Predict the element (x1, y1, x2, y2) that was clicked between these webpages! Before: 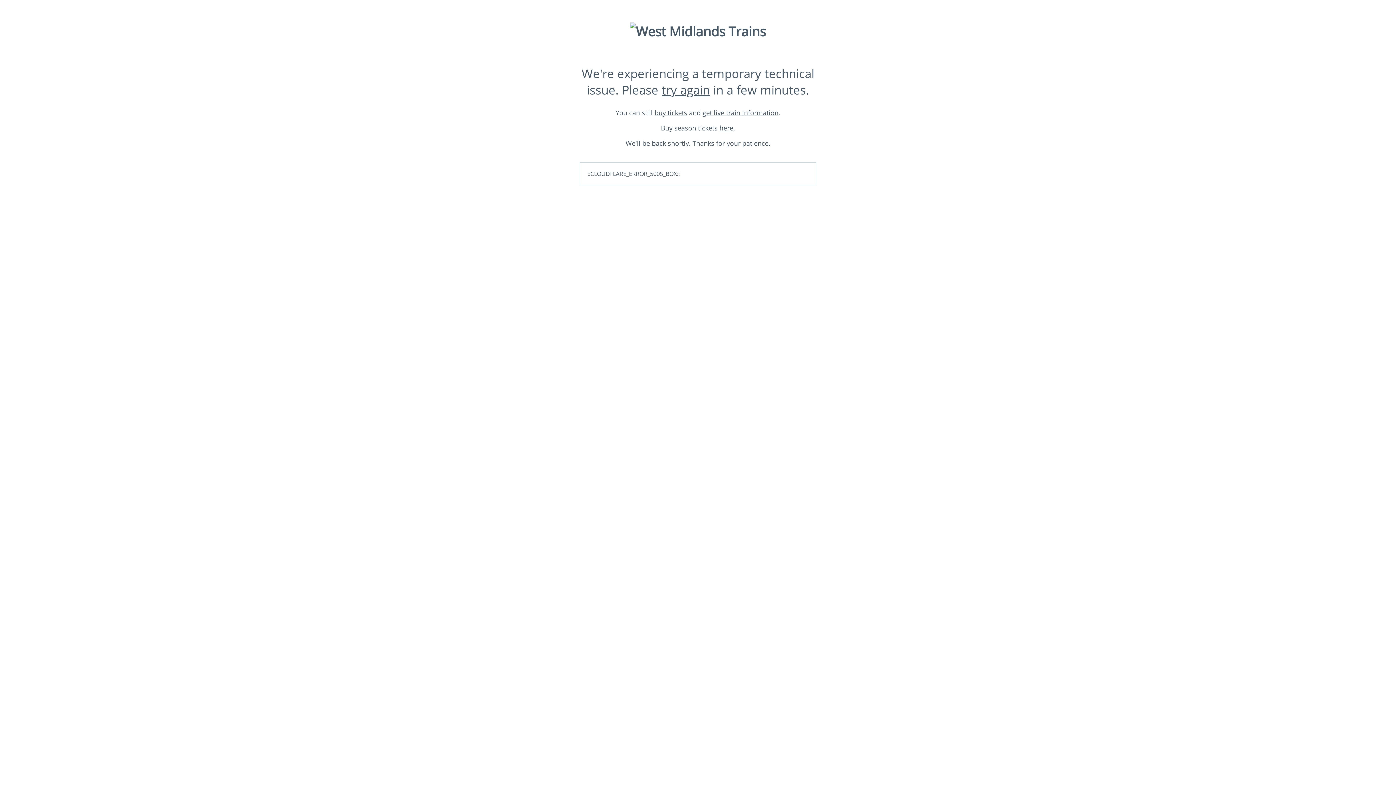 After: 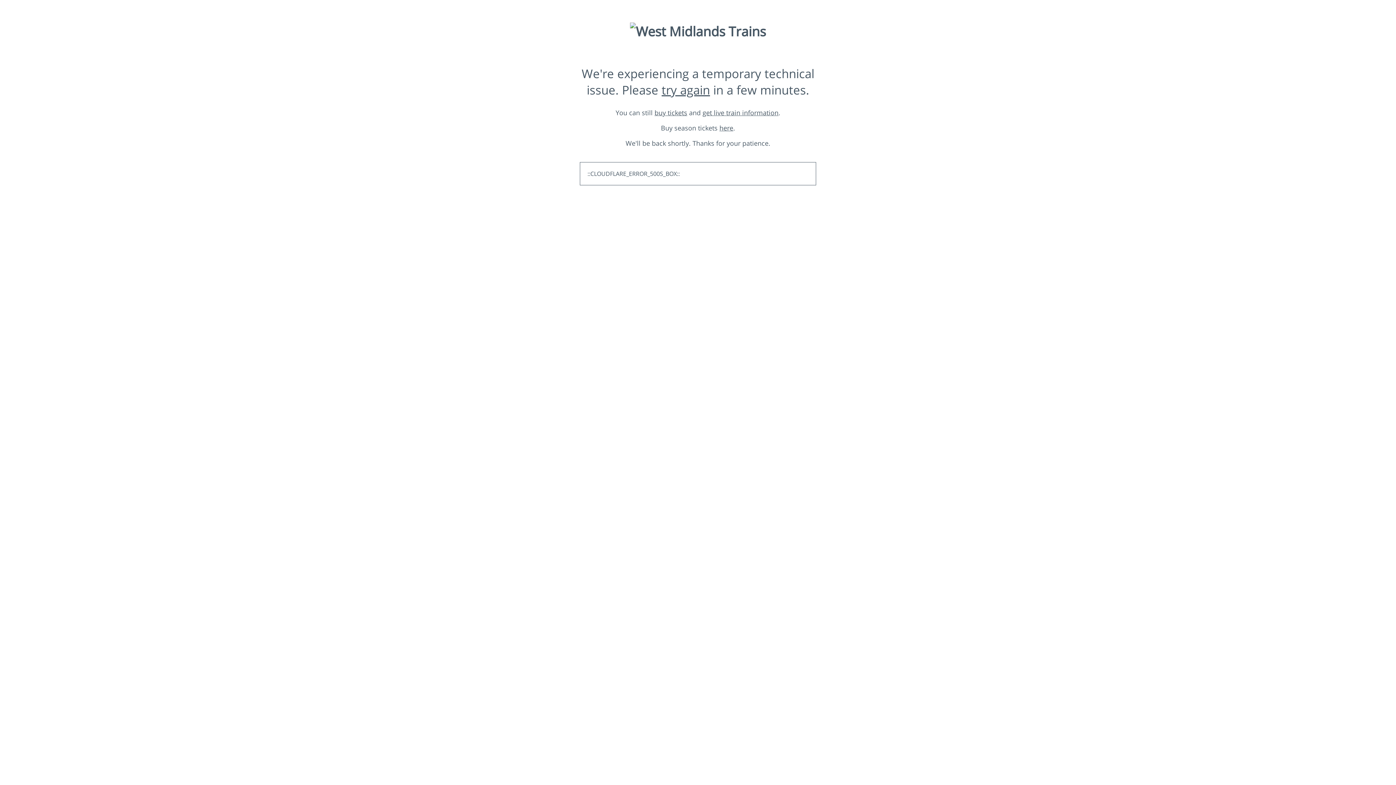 Action: label: try again bbox: (661, 81, 710, 98)